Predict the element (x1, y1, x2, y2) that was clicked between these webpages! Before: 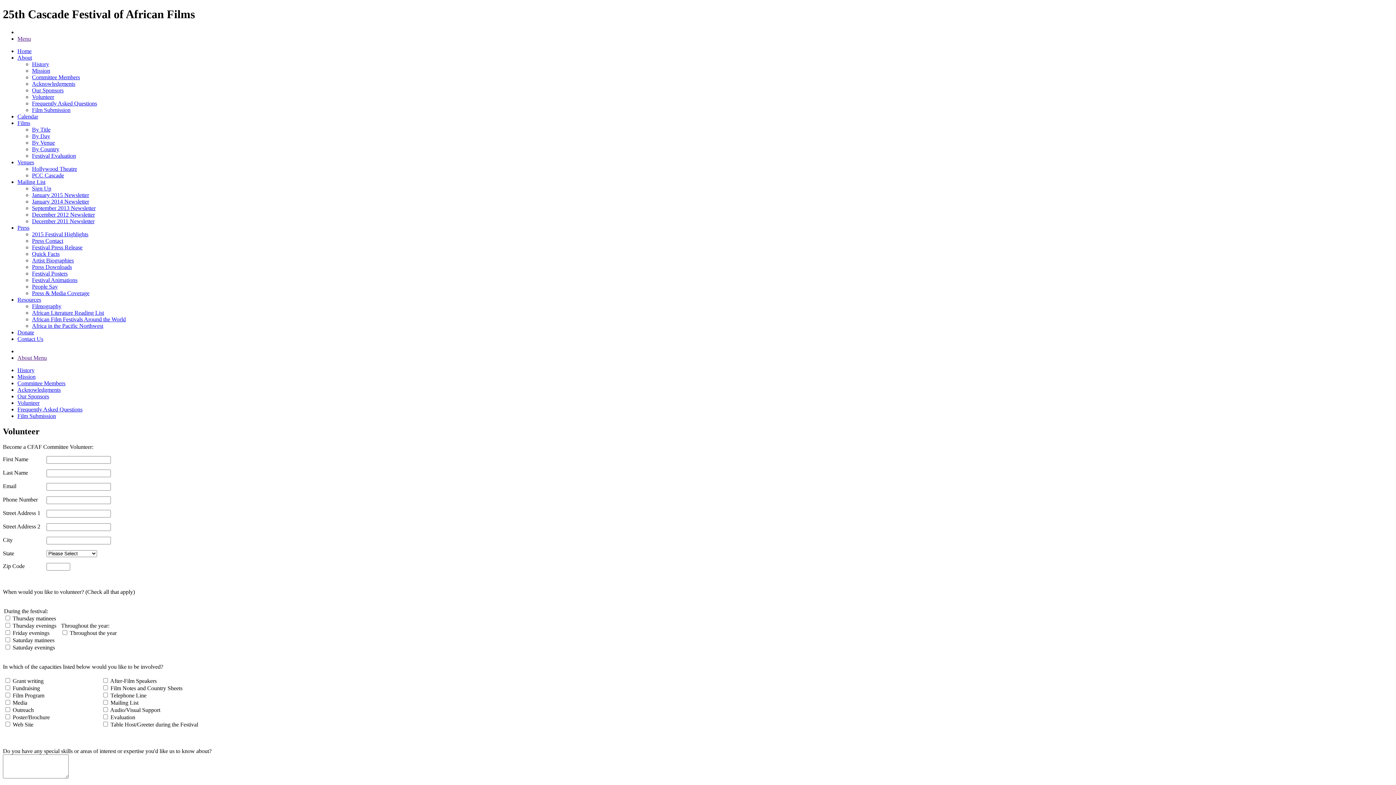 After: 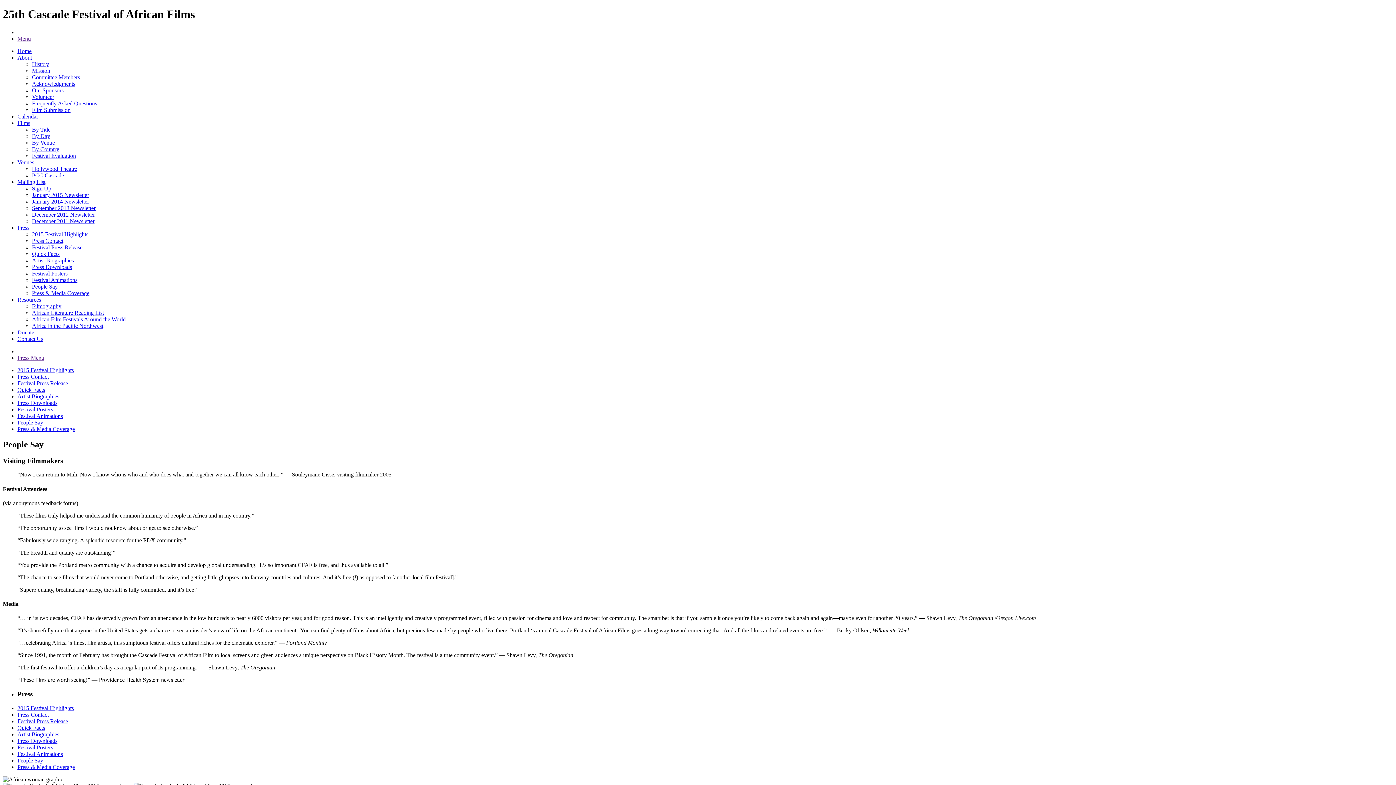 Action: label: People Say bbox: (32, 283, 57, 289)